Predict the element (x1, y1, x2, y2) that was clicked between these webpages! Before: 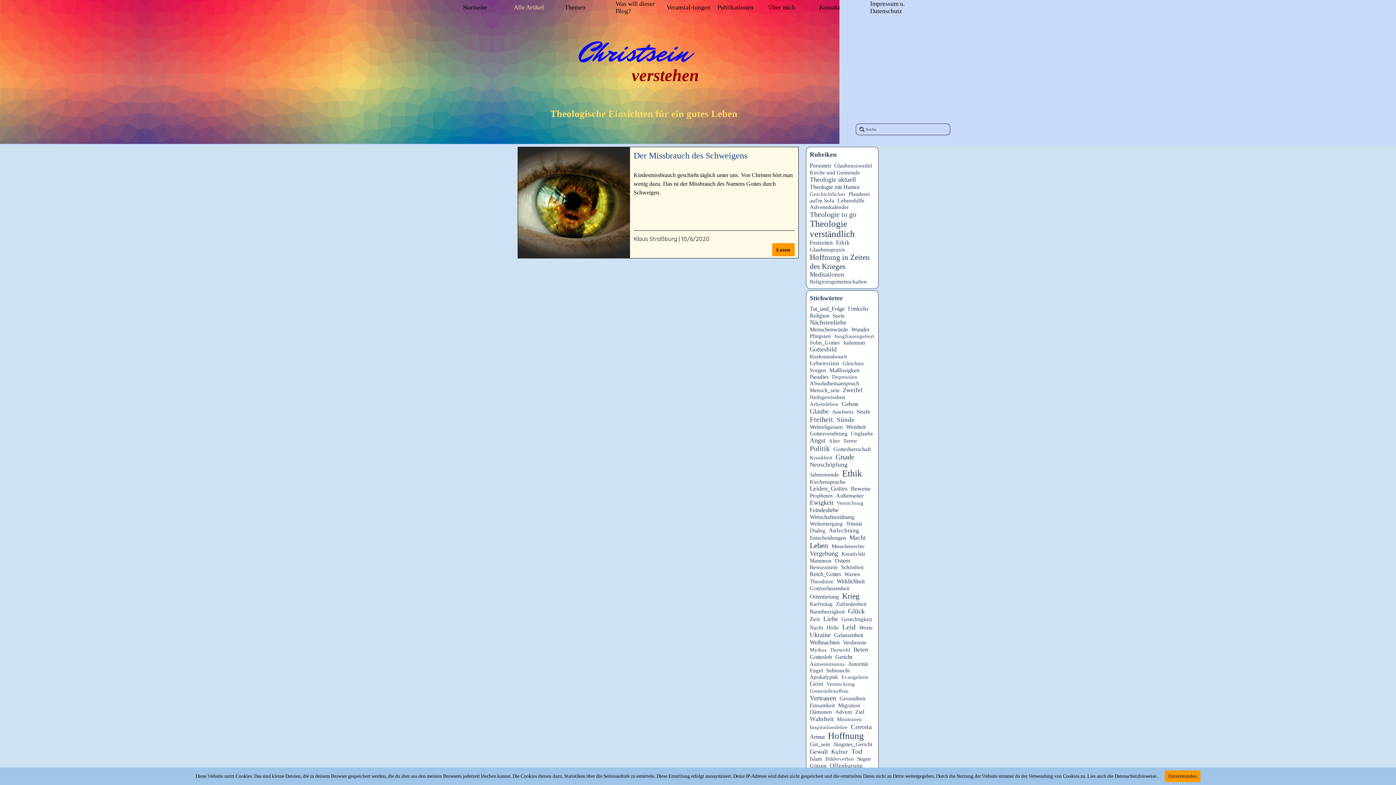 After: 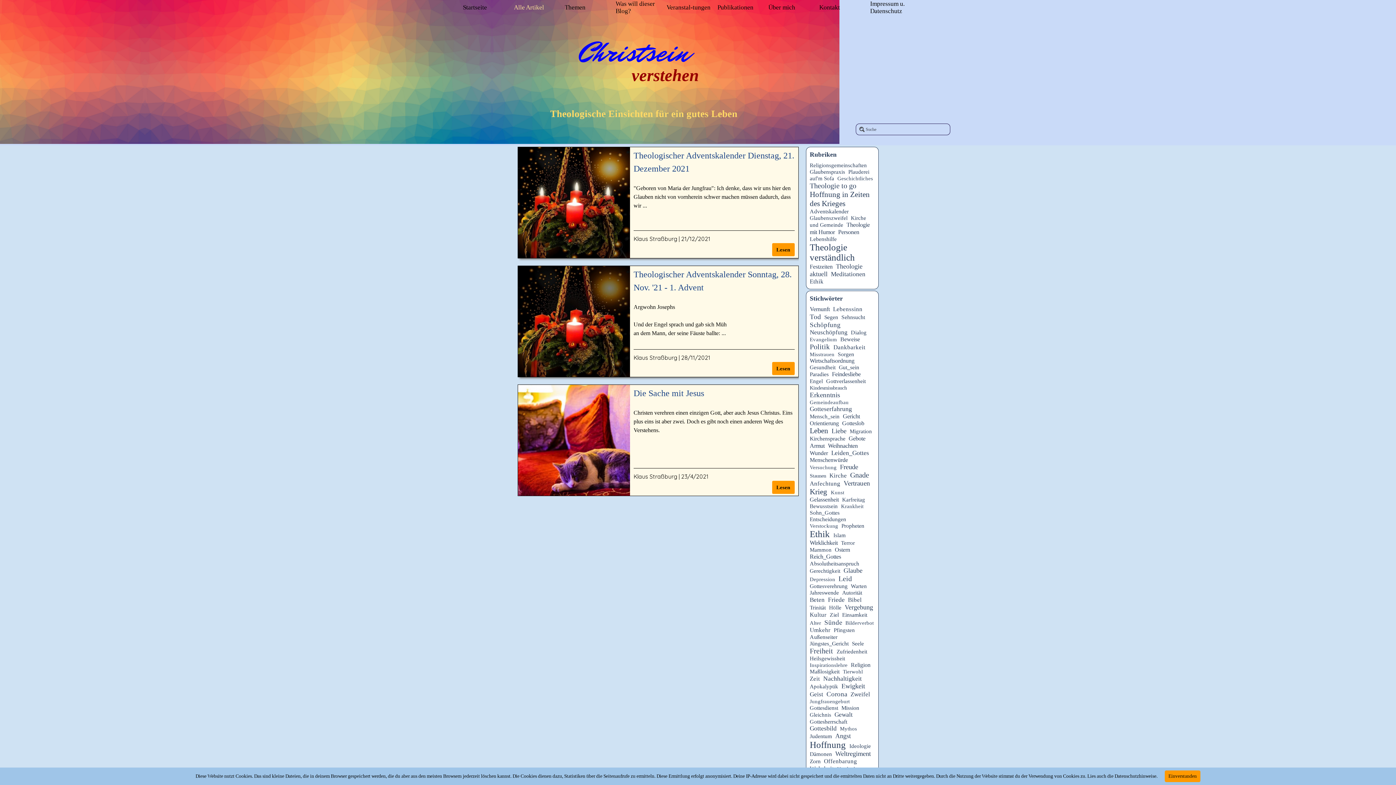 Action: bbox: (834, 333, 874, 339) label: Jungfrauengeburt